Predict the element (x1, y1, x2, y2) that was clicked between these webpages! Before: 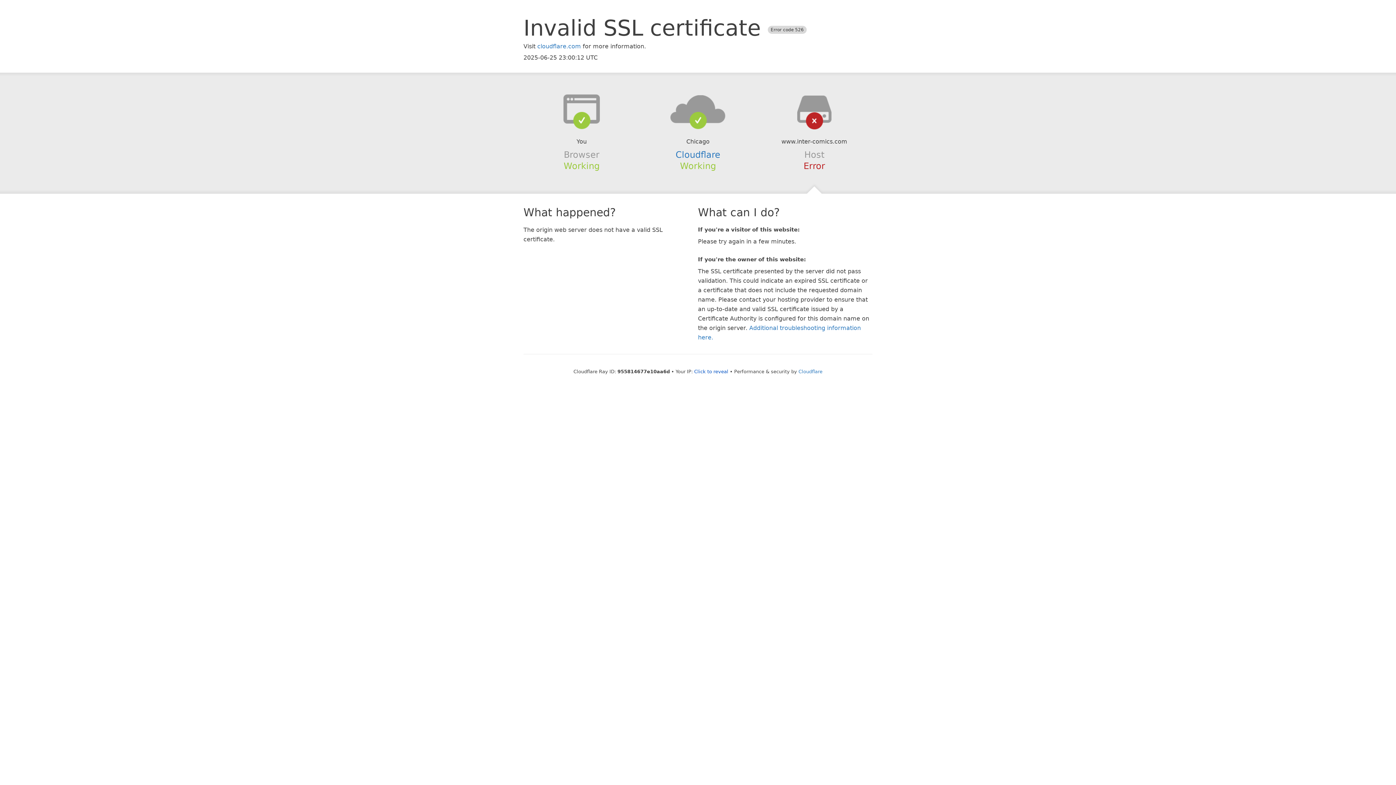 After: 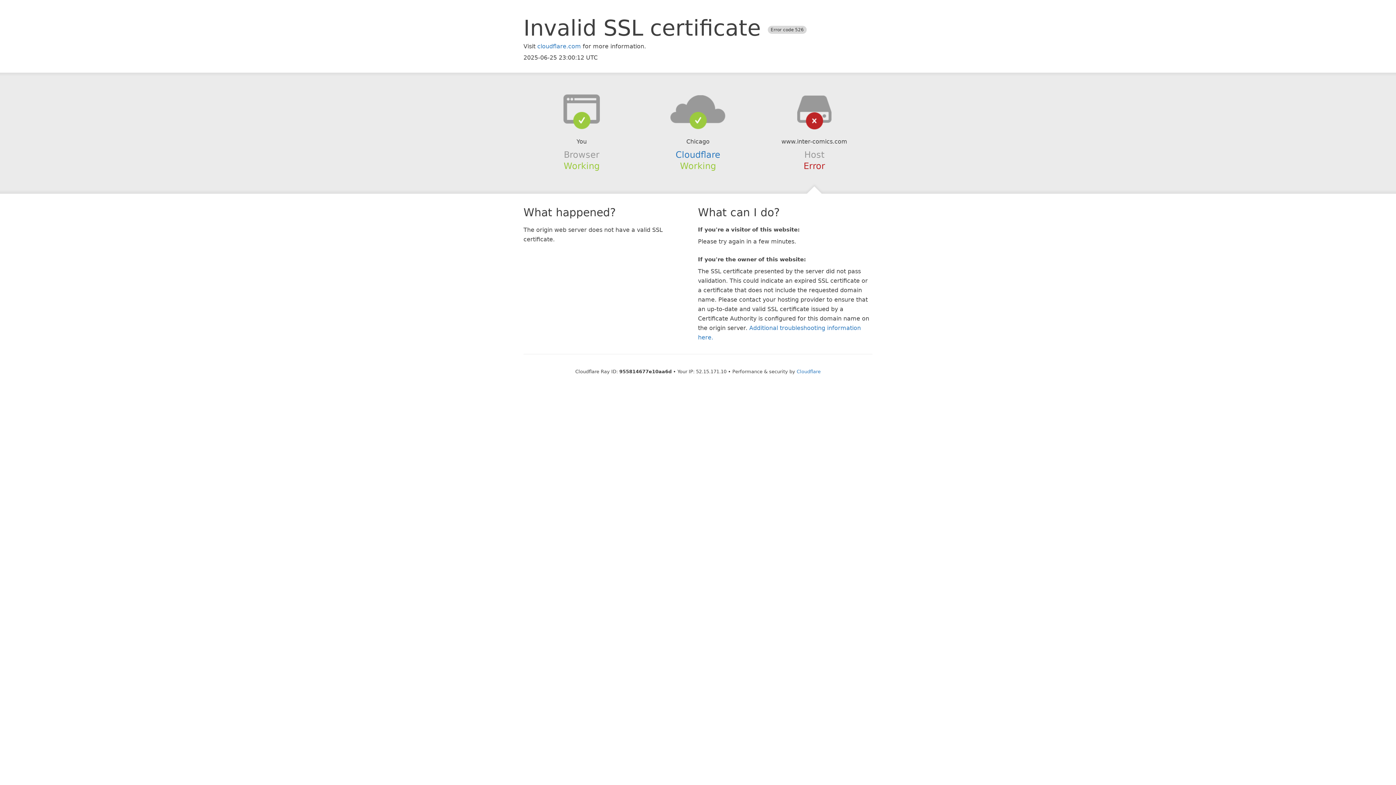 Action: label: Click to reveal bbox: (694, 368, 728, 374)